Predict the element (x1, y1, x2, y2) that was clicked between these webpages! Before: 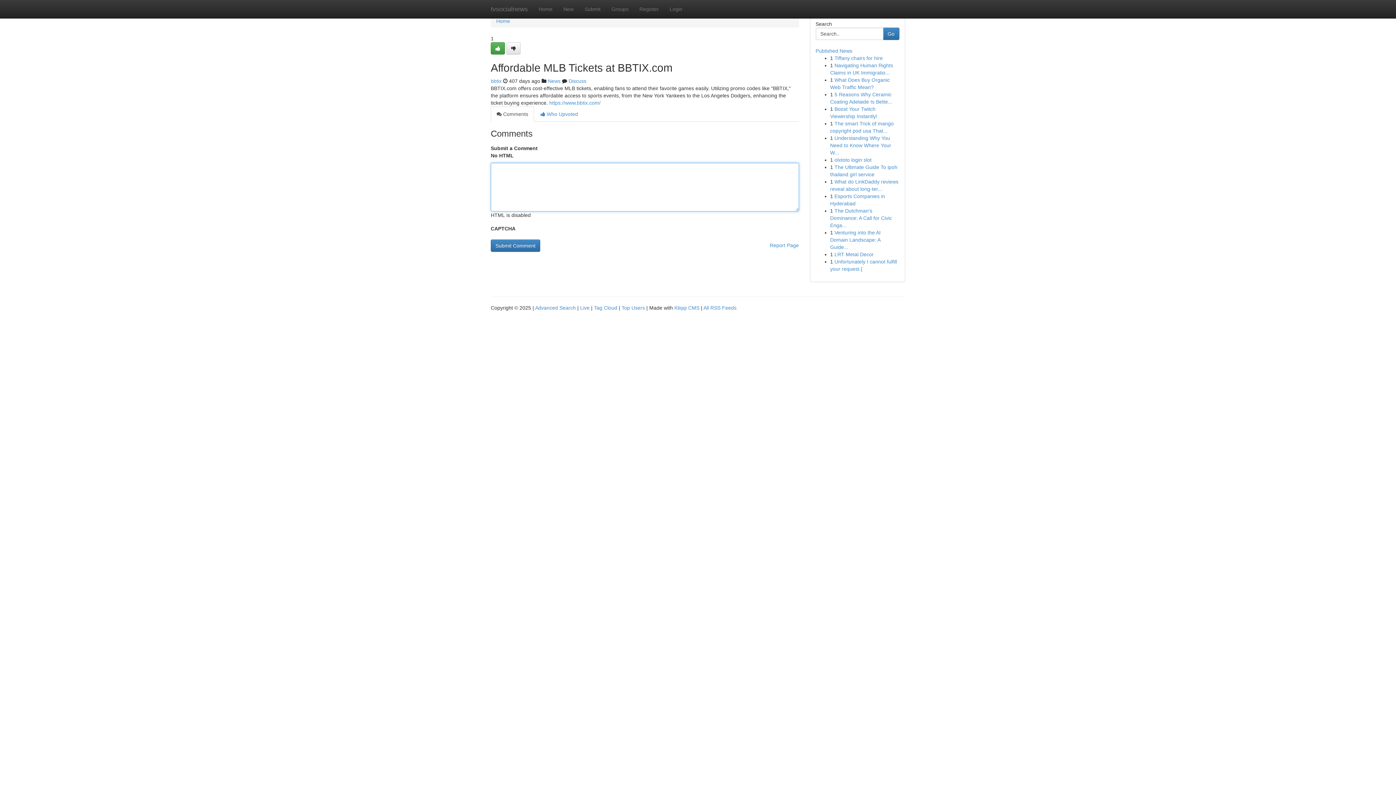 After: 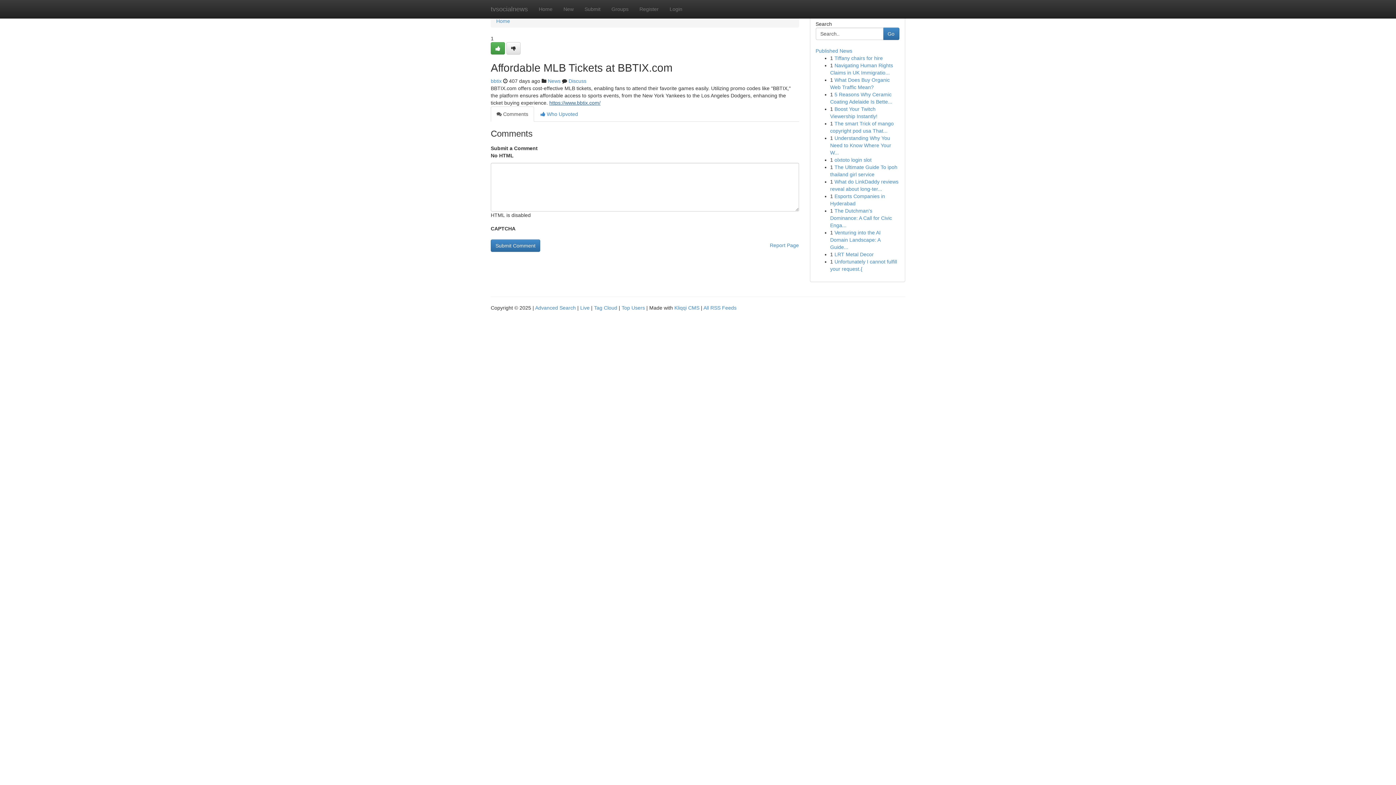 Action: label: https://www.bbtix.com/ bbox: (549, 100, 600, 105)